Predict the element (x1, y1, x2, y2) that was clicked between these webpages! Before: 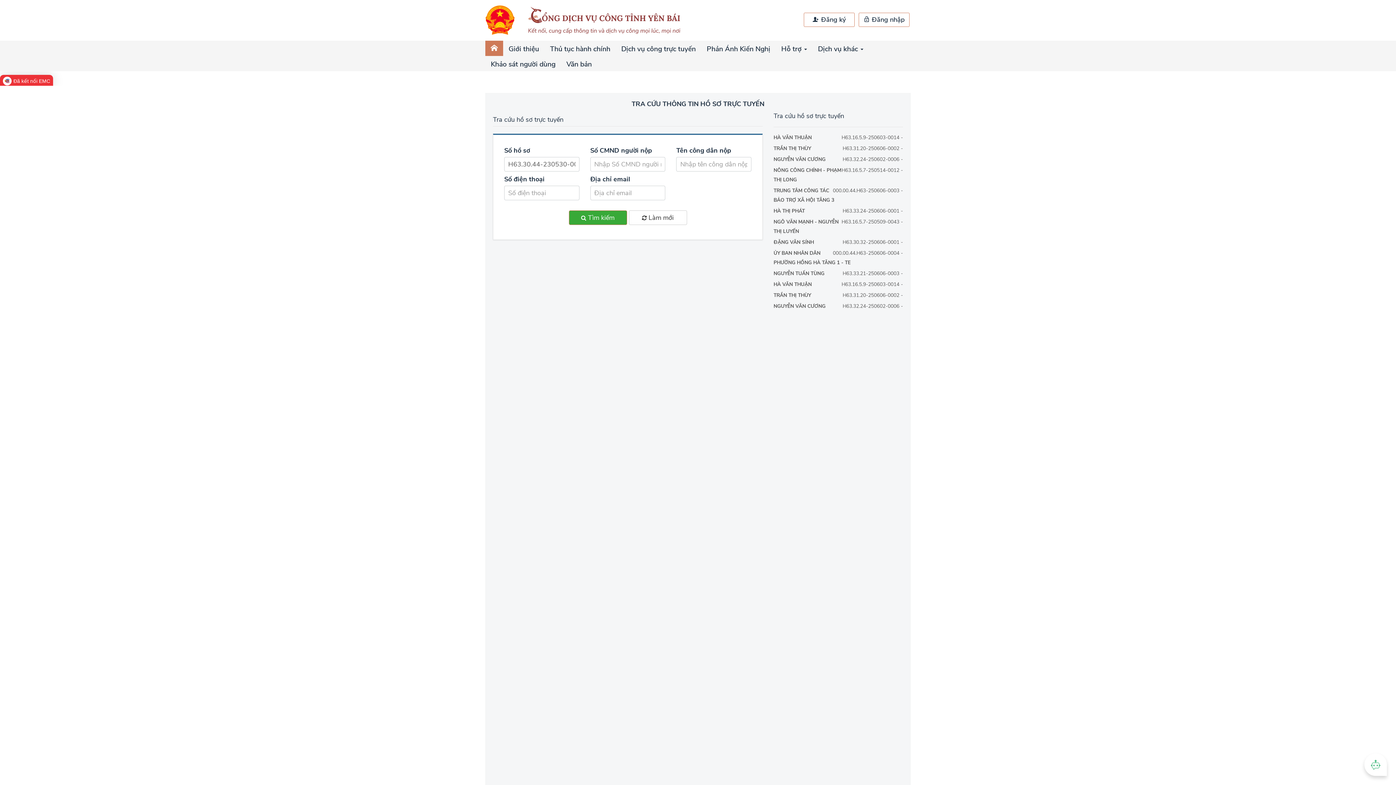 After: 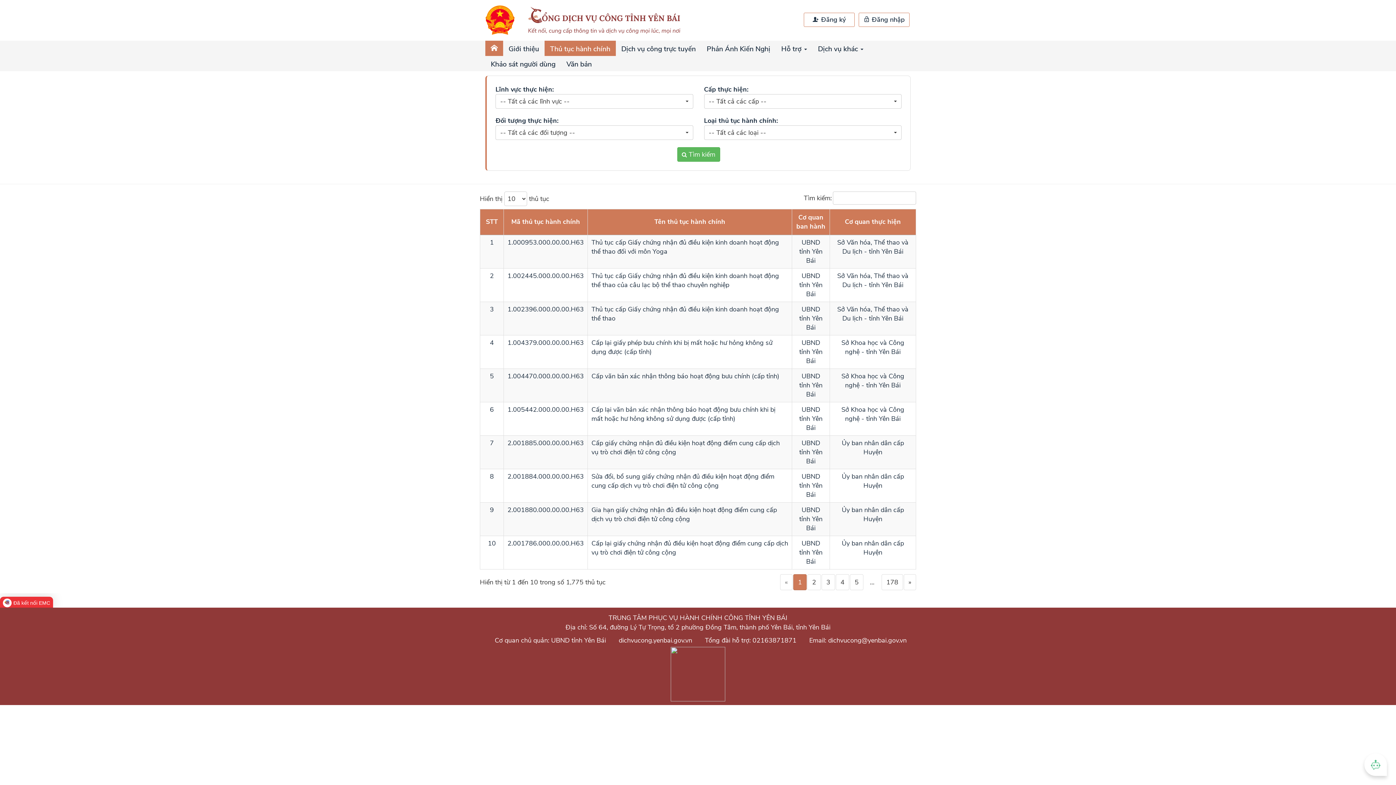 Action: bbox: (544, 40, 616, 56) label: Thủ tục hành chính